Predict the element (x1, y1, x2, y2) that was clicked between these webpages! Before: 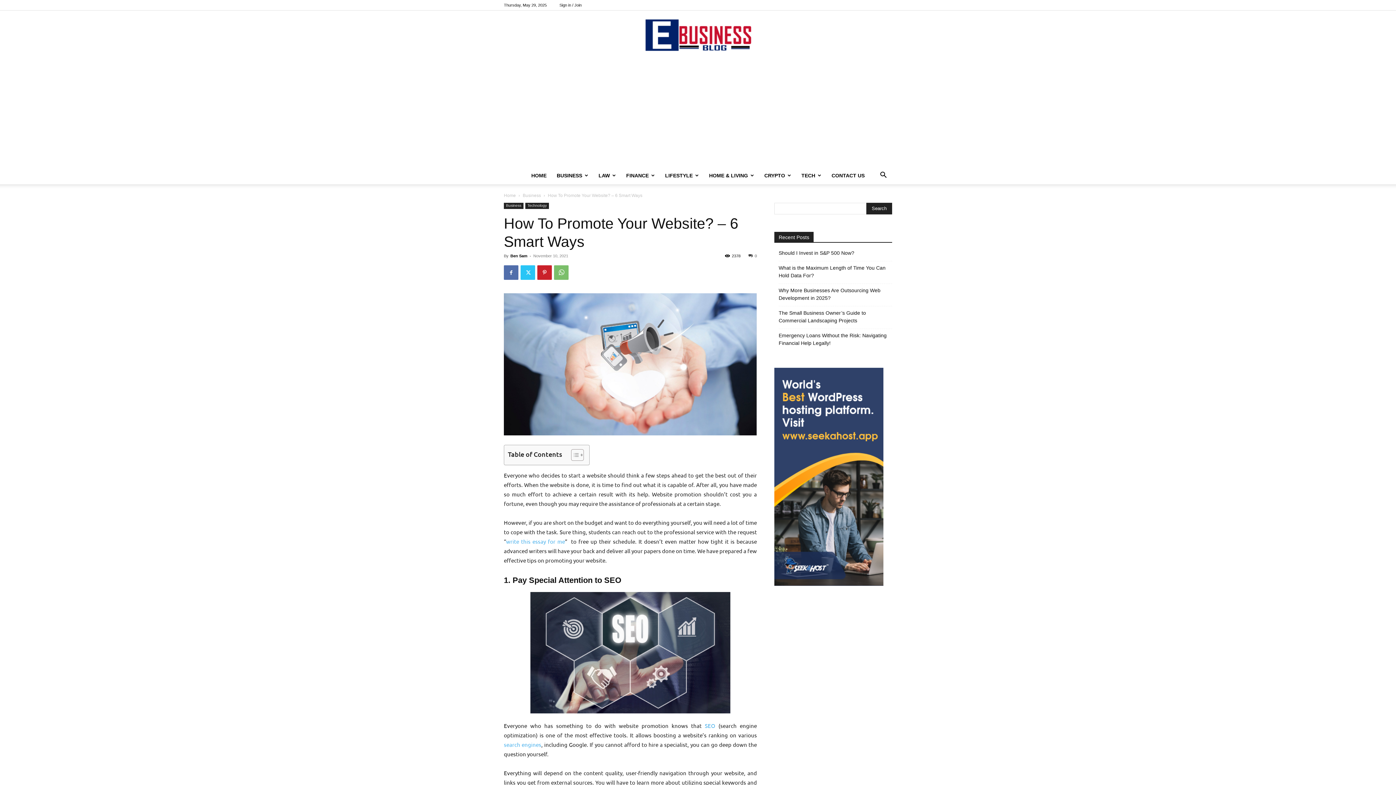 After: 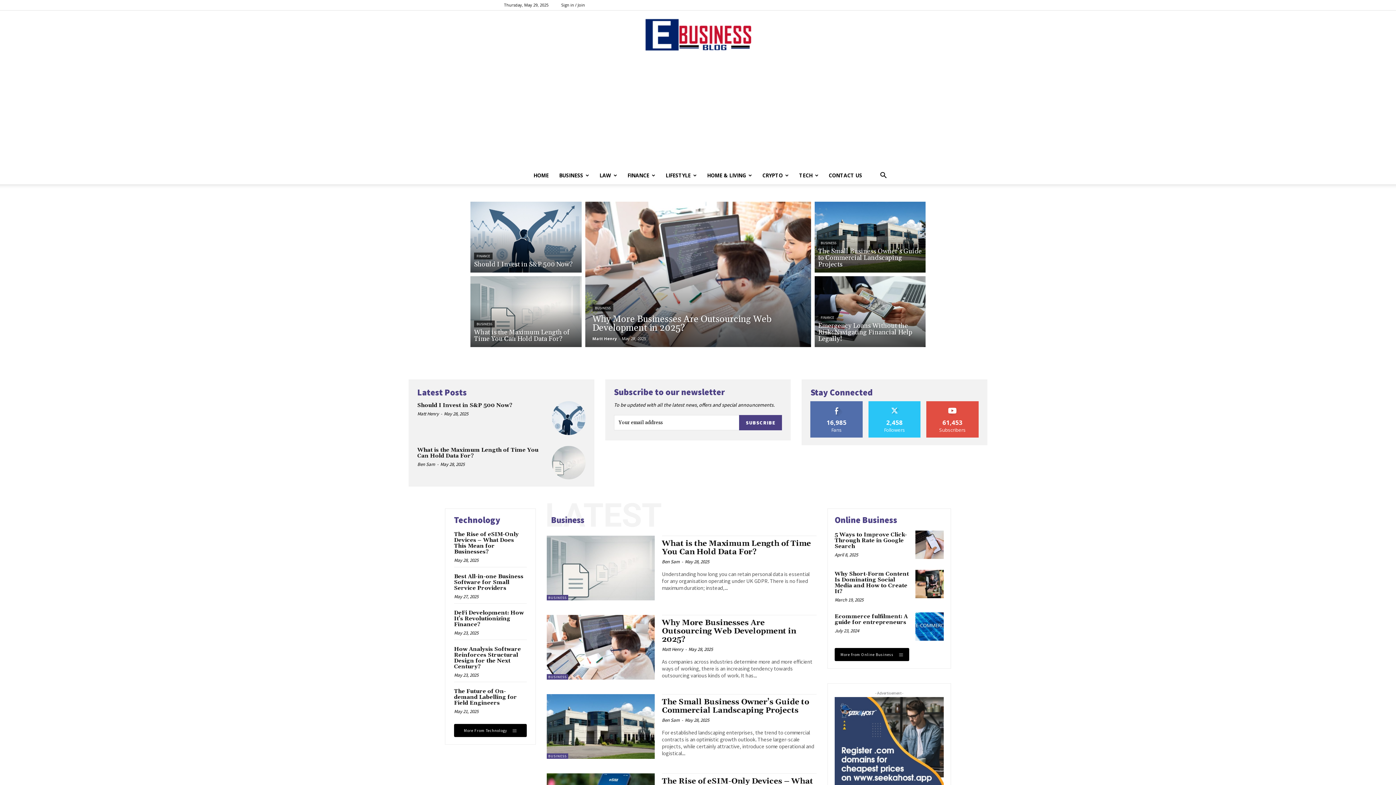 Action: bbox: (504, 193, 516, 198) label: Home